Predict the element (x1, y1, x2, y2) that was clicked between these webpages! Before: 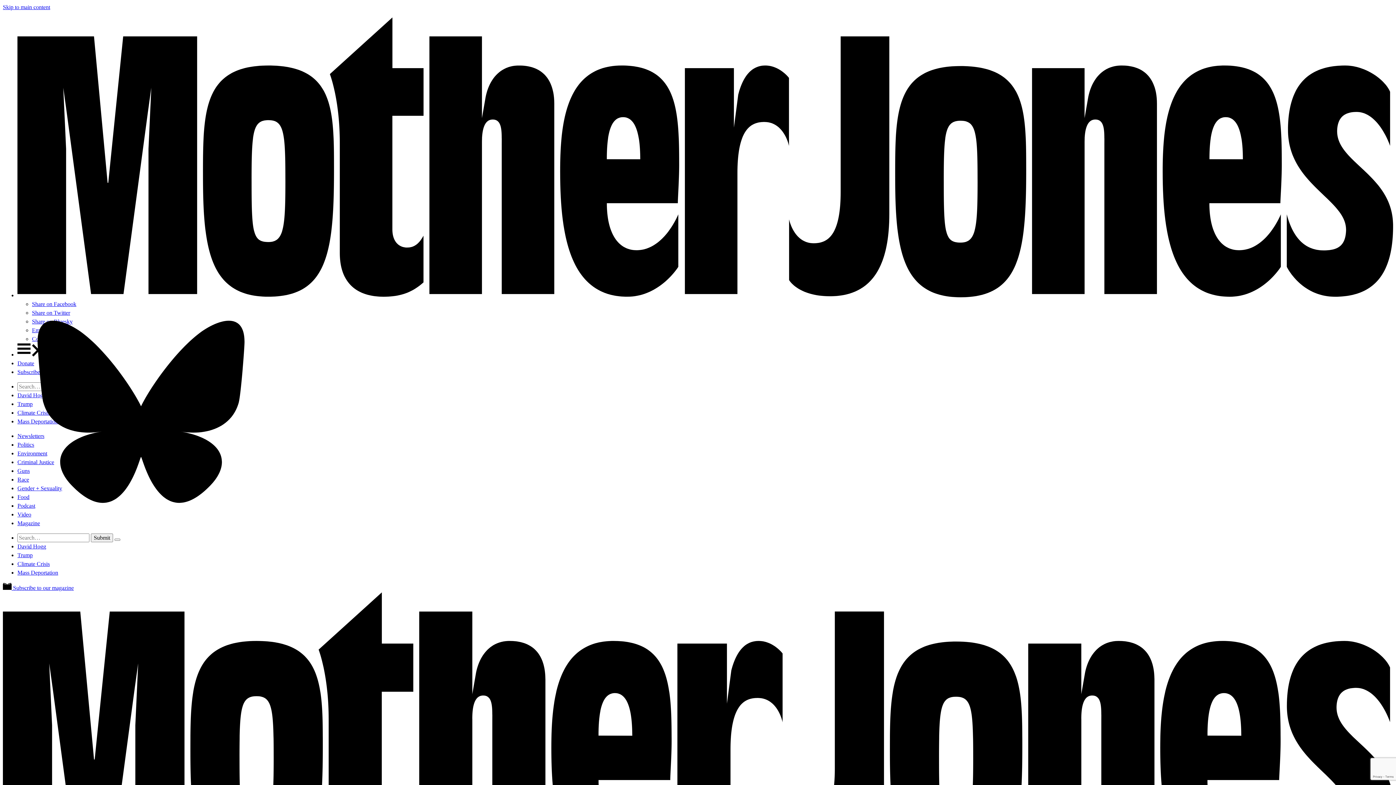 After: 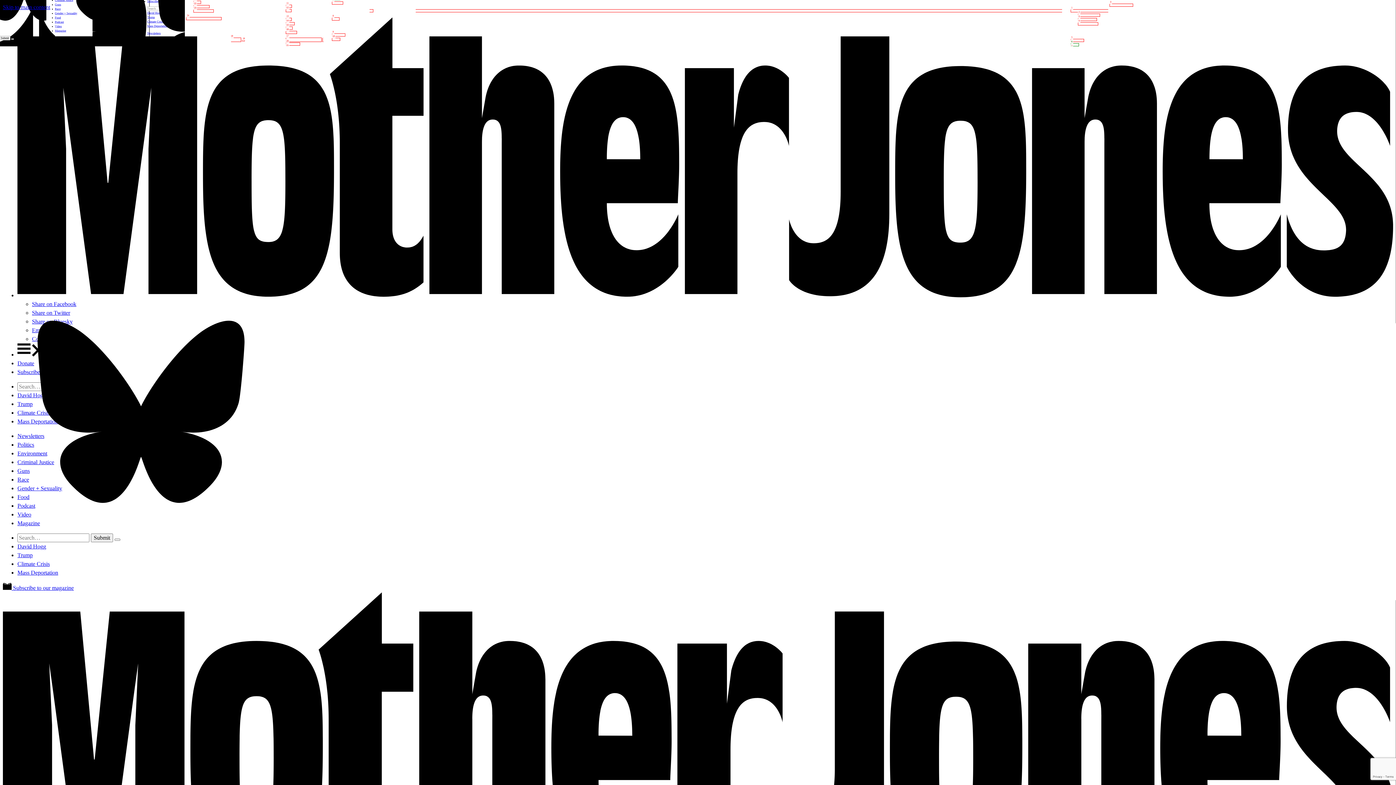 Action: bbox: (17, 561, 49, 567) label: Climate Crisis